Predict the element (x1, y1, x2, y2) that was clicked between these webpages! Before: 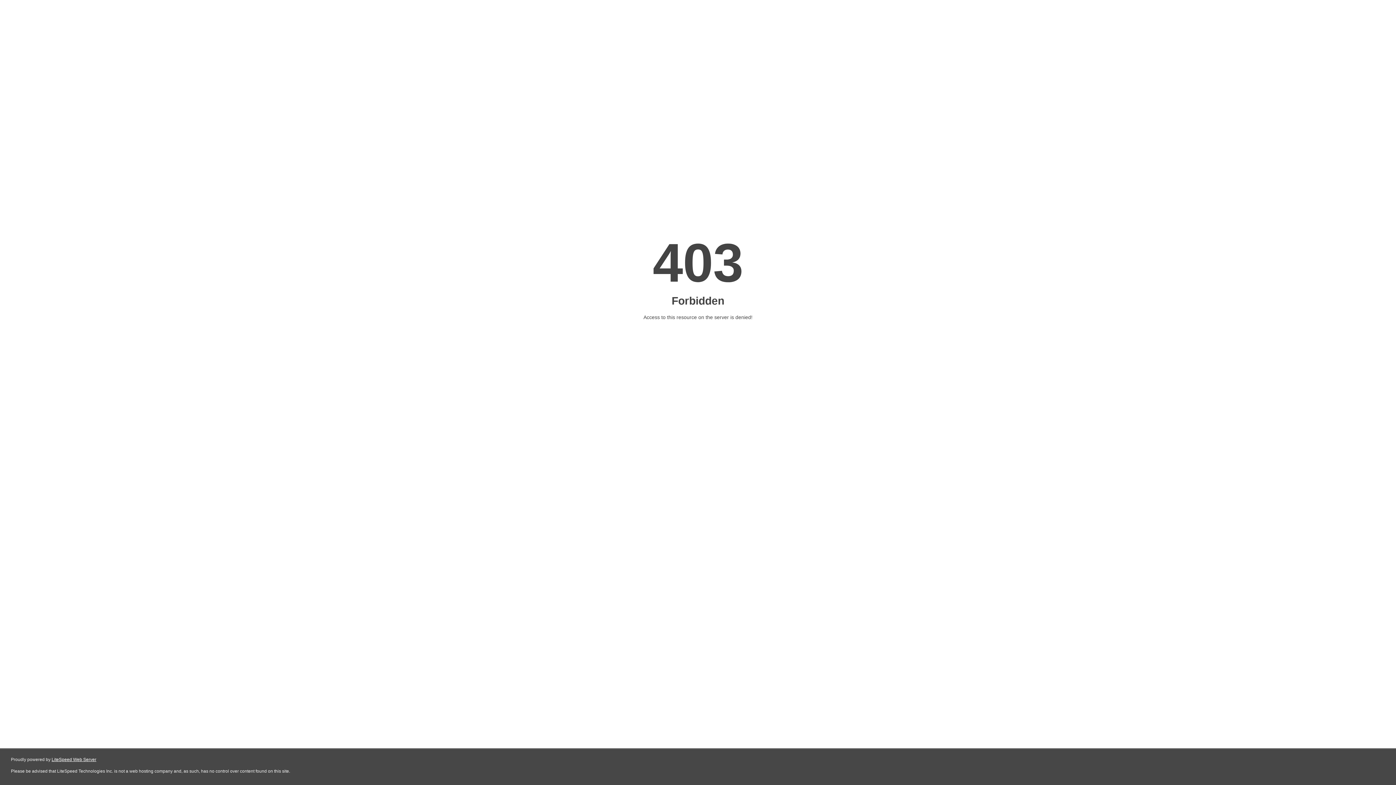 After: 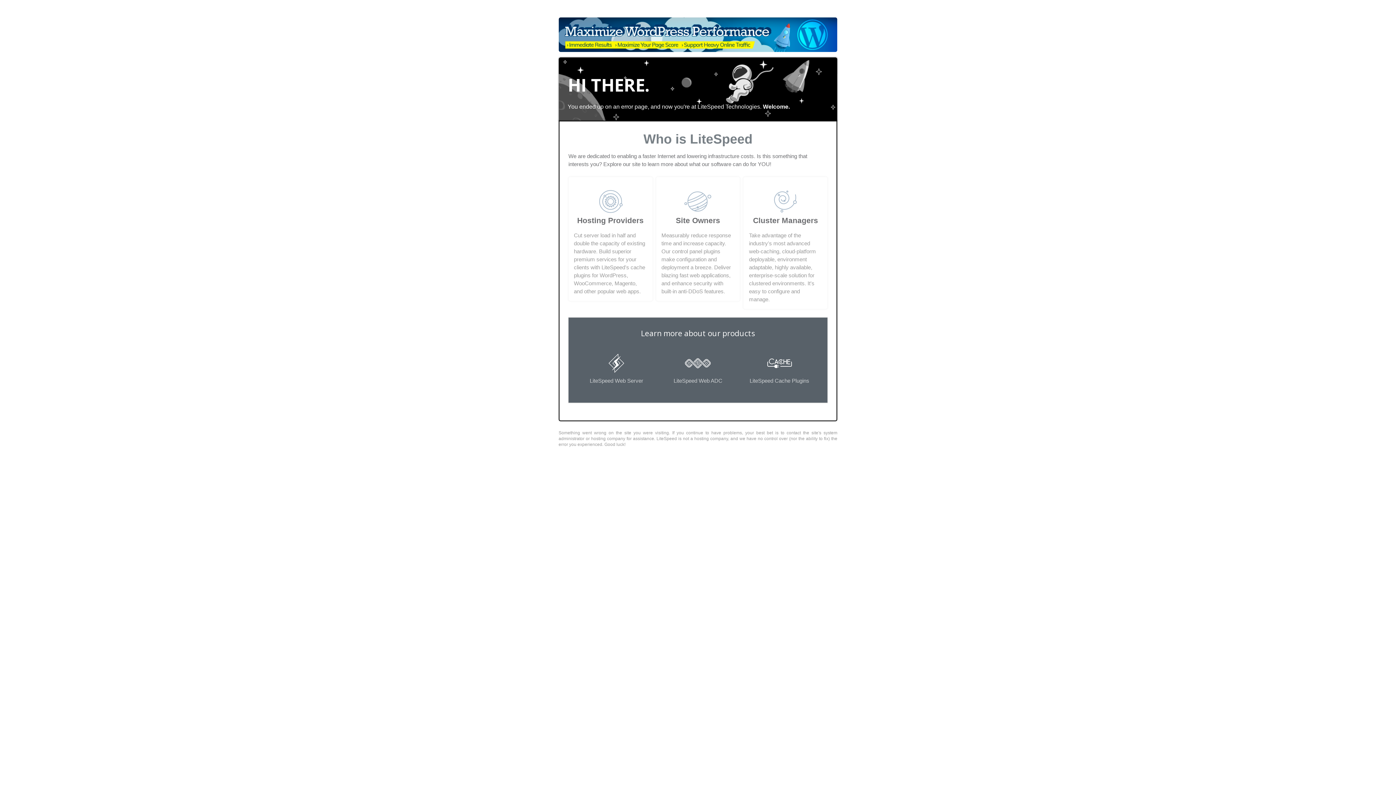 Action: bbox: (51, 757, 96, 762) label: LiteSpeed Web Server